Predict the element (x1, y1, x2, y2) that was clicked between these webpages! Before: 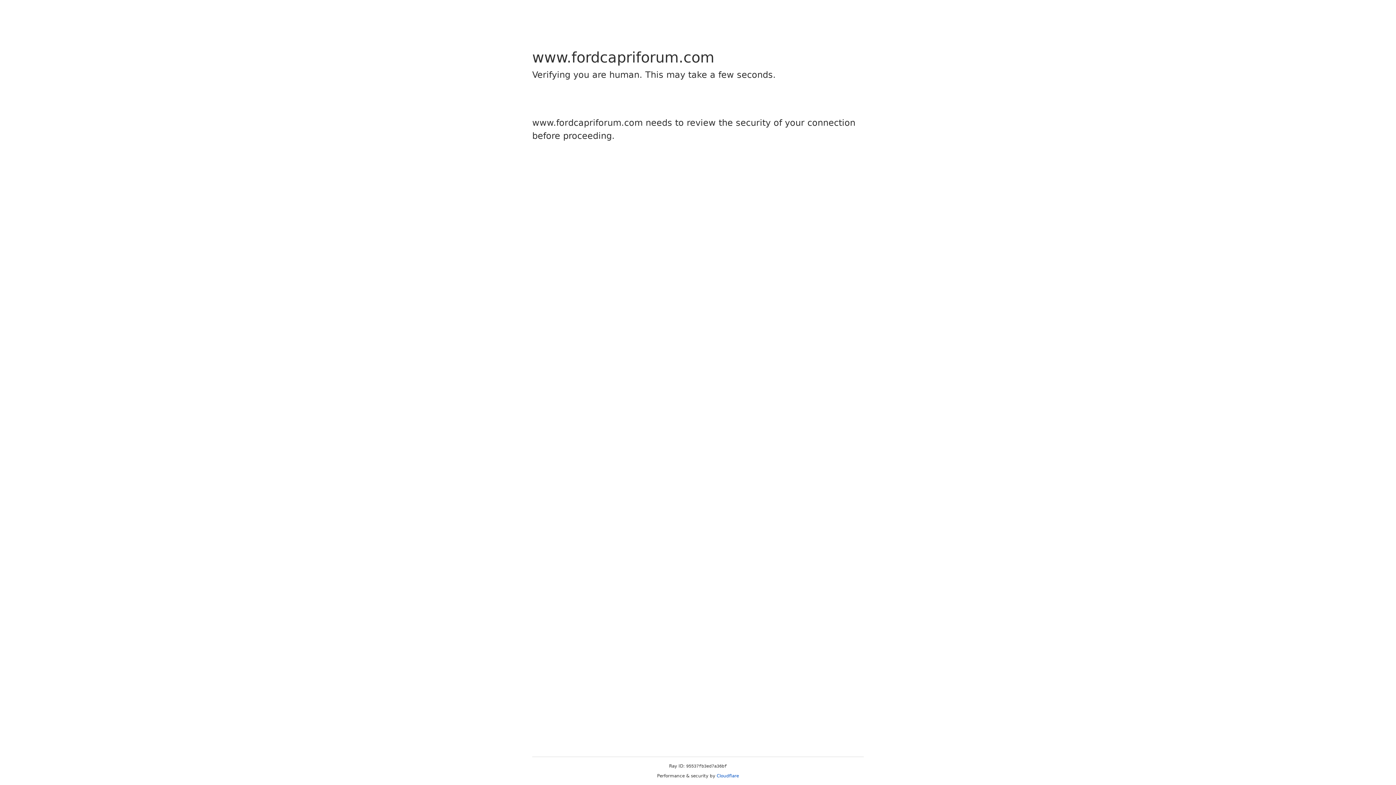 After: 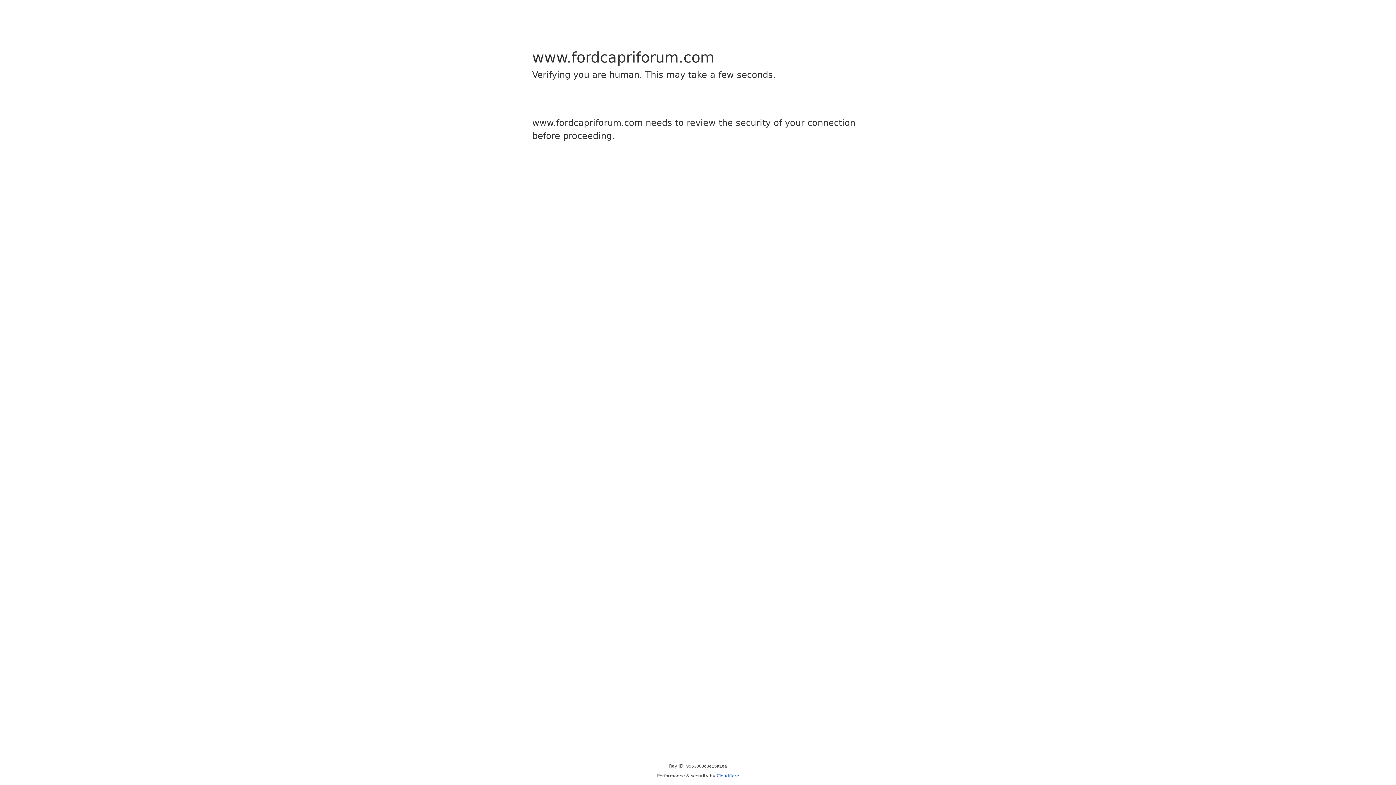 Action: label: Cloudflare bbox: (716, 773, 739, 778)